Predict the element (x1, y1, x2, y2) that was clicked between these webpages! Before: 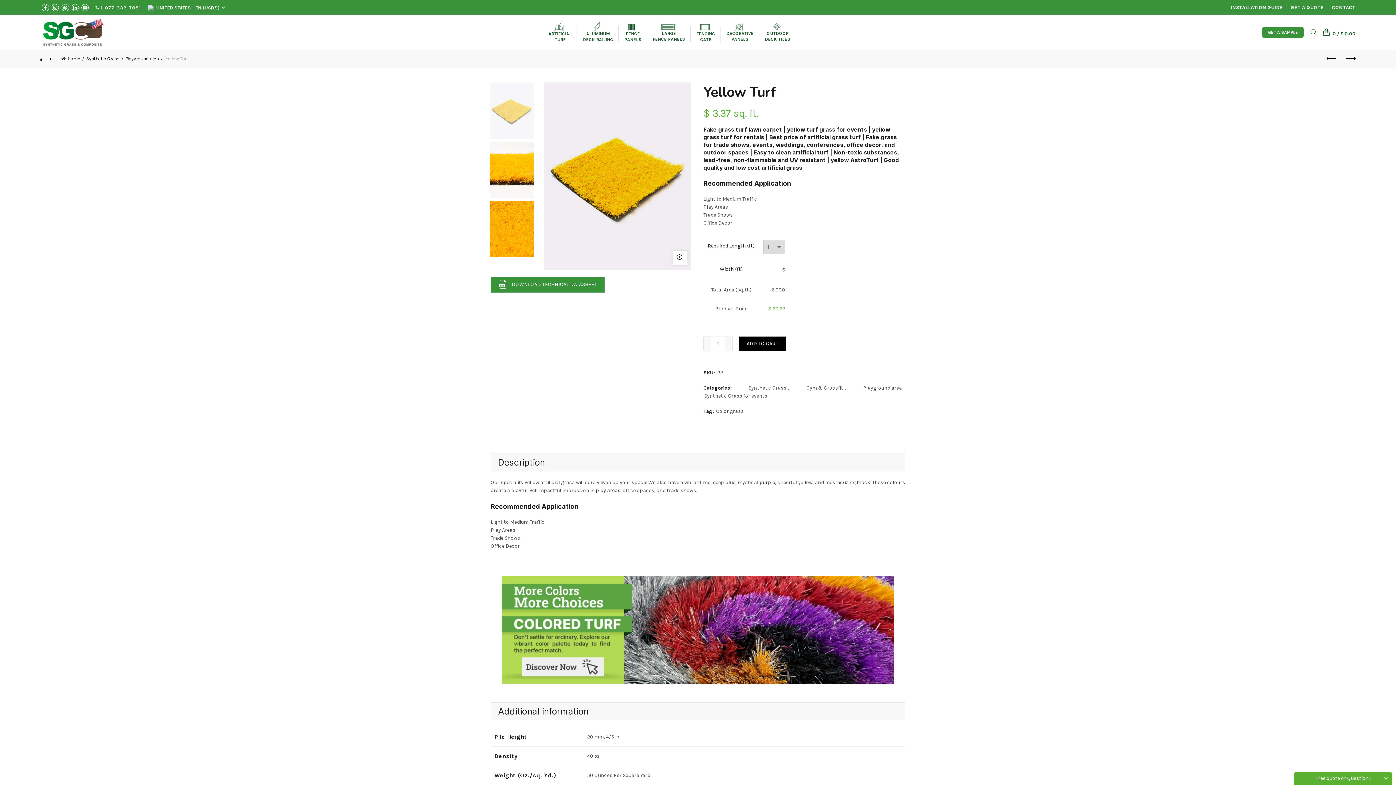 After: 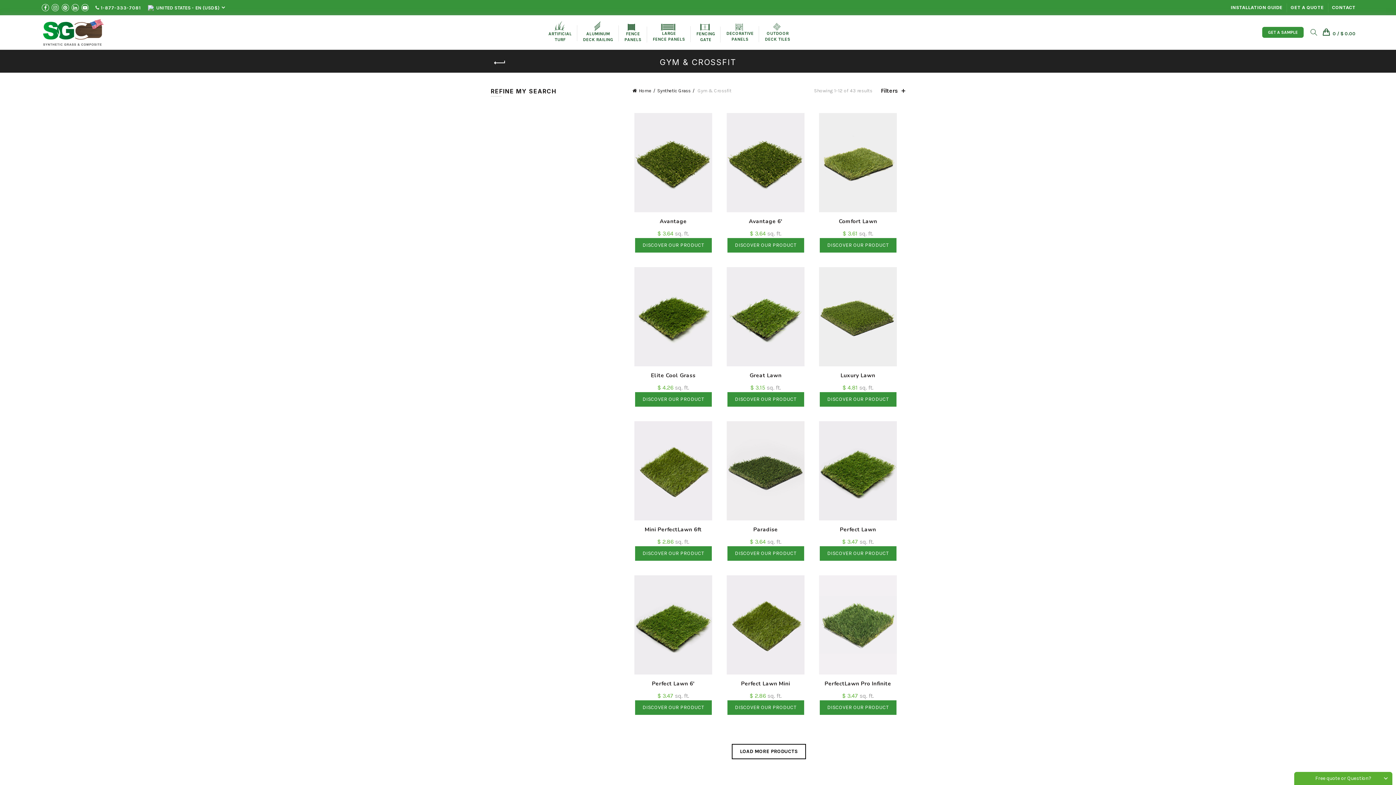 Action: bbox: (806, 384, 843, 391) label: Gym & Crossfit